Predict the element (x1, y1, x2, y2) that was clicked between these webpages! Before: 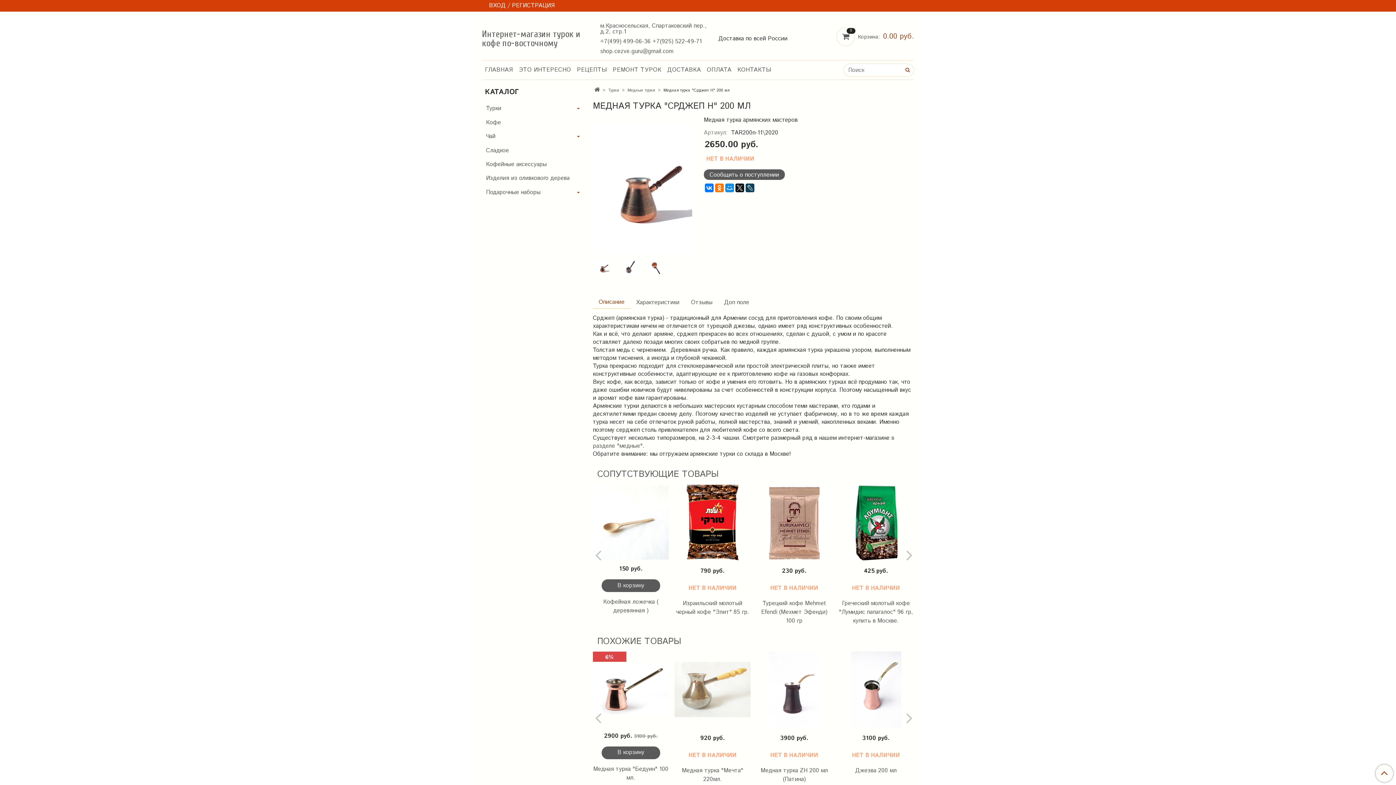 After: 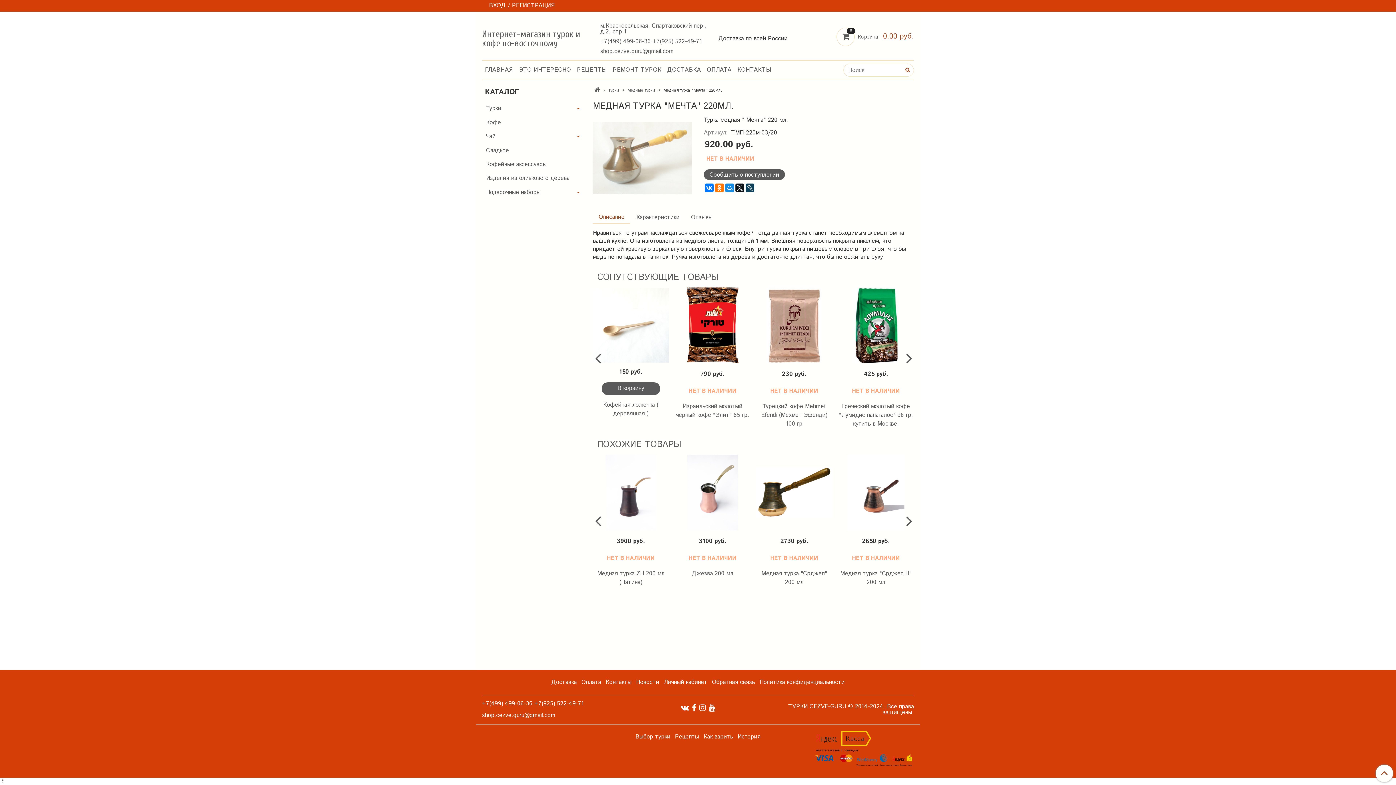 Action: label: Медная турка "Мечта" 220мл. bbox: (674, 766, 750, 784)